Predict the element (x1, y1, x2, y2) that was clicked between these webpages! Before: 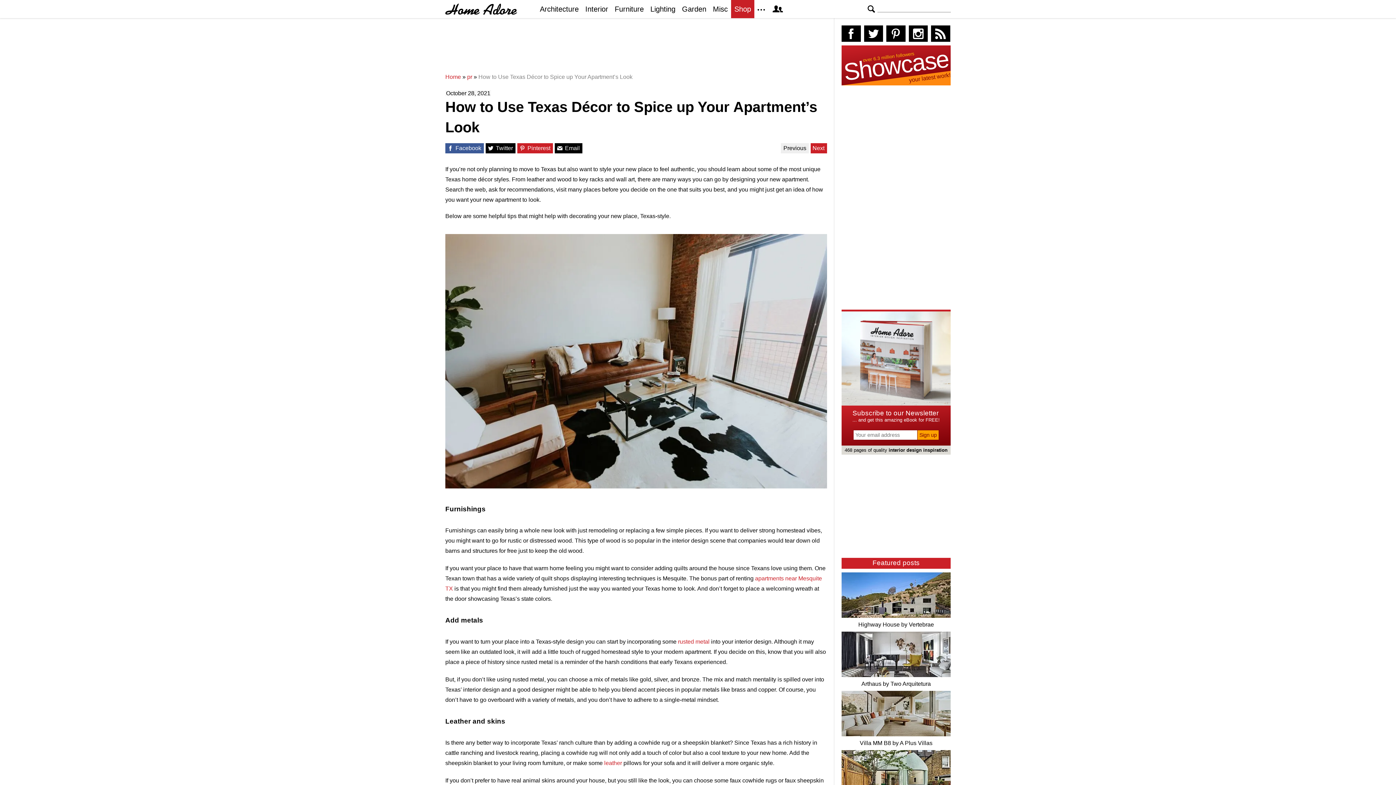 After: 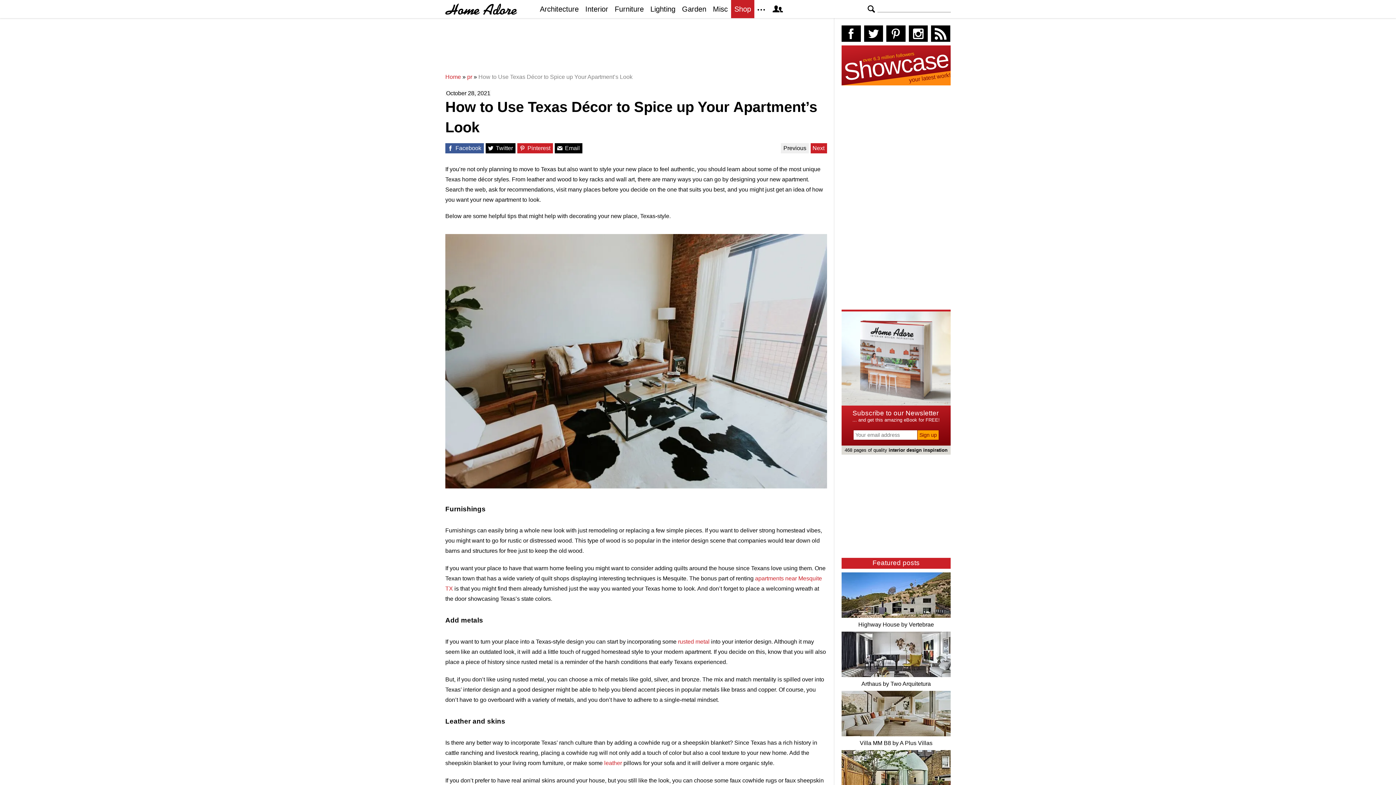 Action: label: Read our RSS feed bbox: (931, 25, 950, 41)